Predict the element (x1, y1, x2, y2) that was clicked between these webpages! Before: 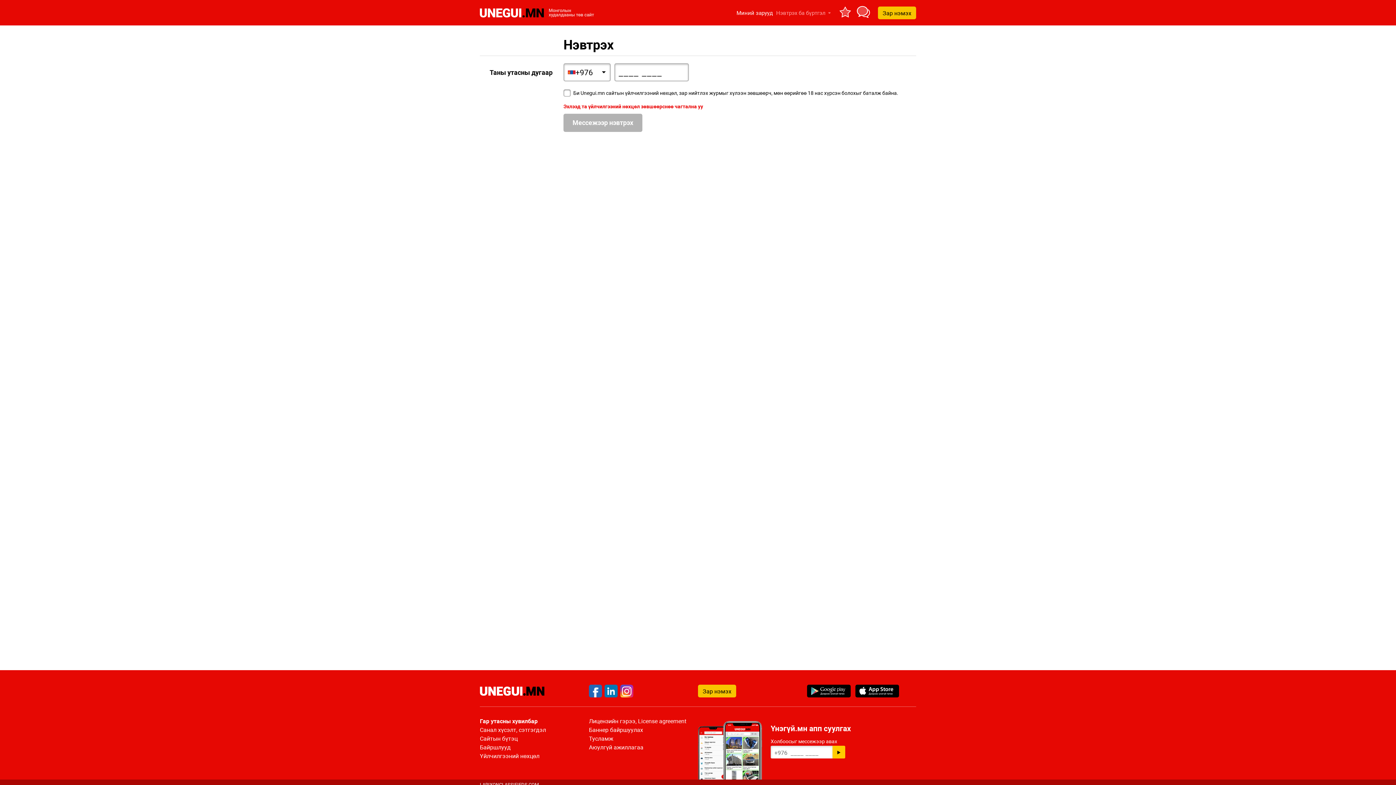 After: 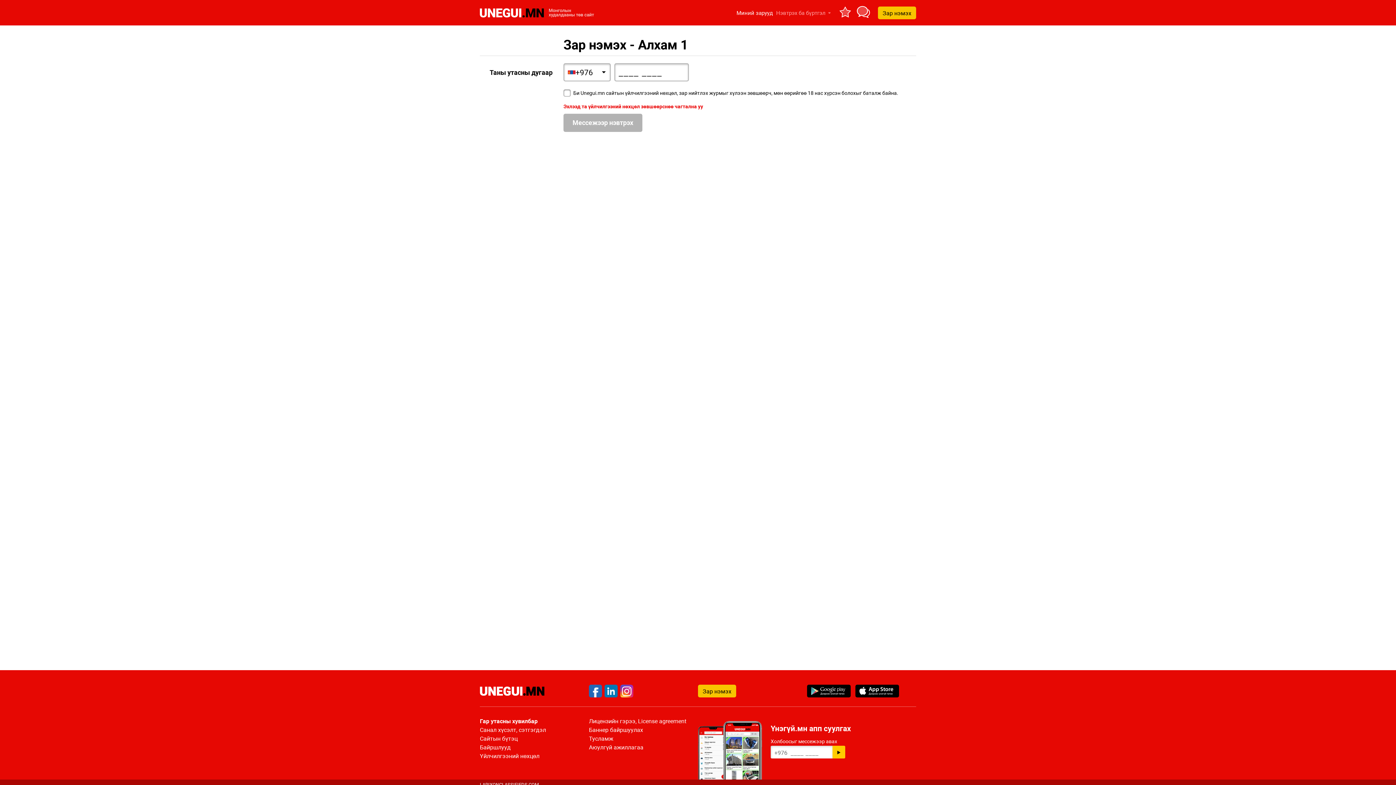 Action: bbox: (698, 685, 736, 697) label: Зар нэмэх